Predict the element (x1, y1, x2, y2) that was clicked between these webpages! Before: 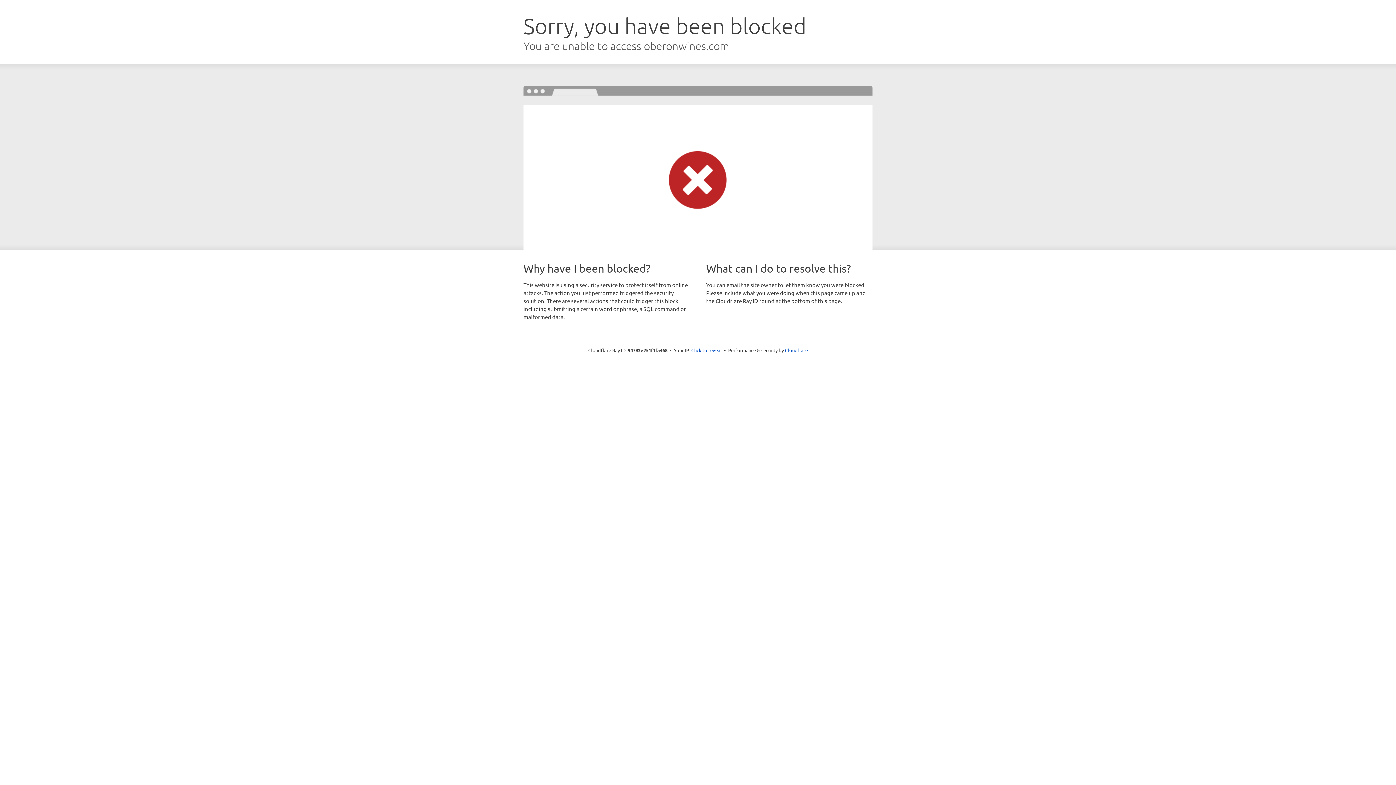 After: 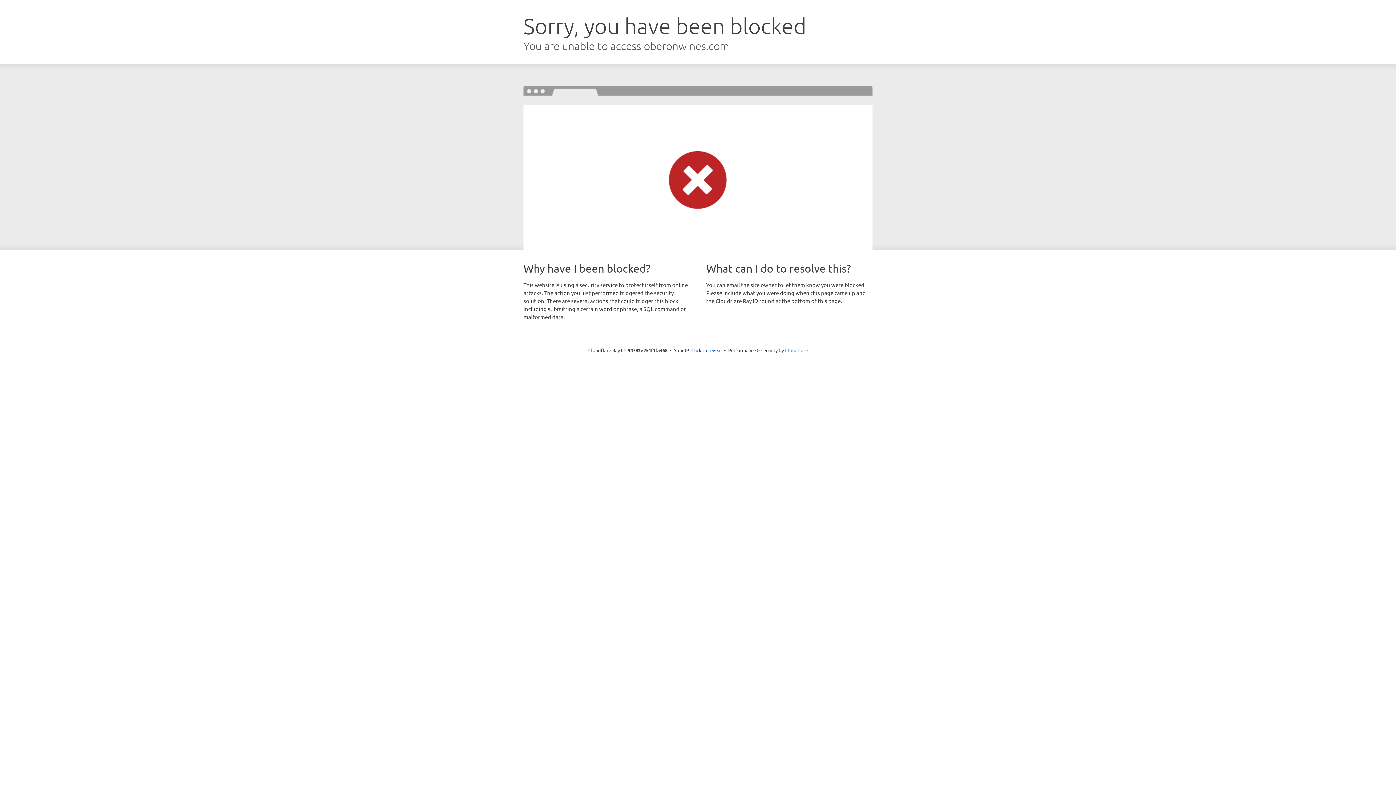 Action: bbox: (785, 347, 808, 353) label: Cloudflare